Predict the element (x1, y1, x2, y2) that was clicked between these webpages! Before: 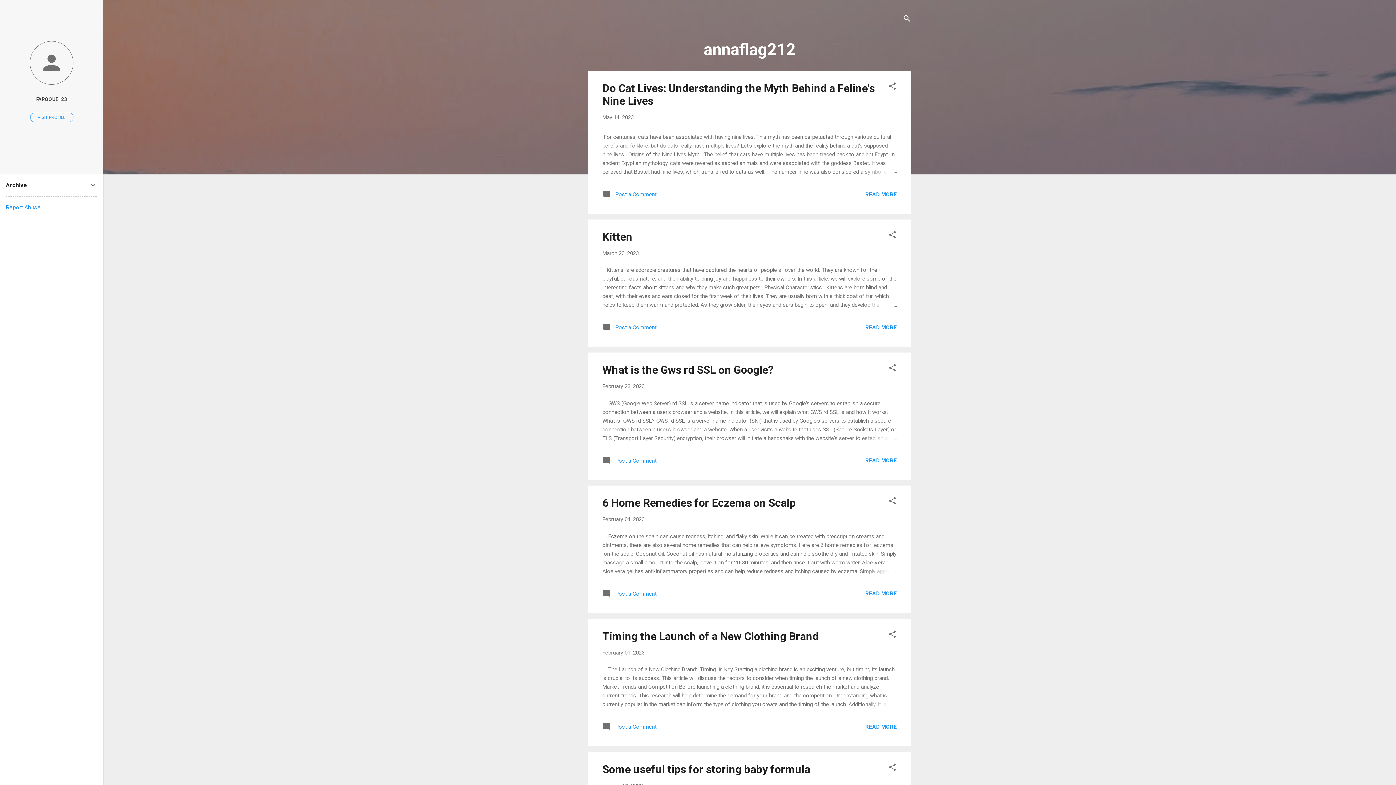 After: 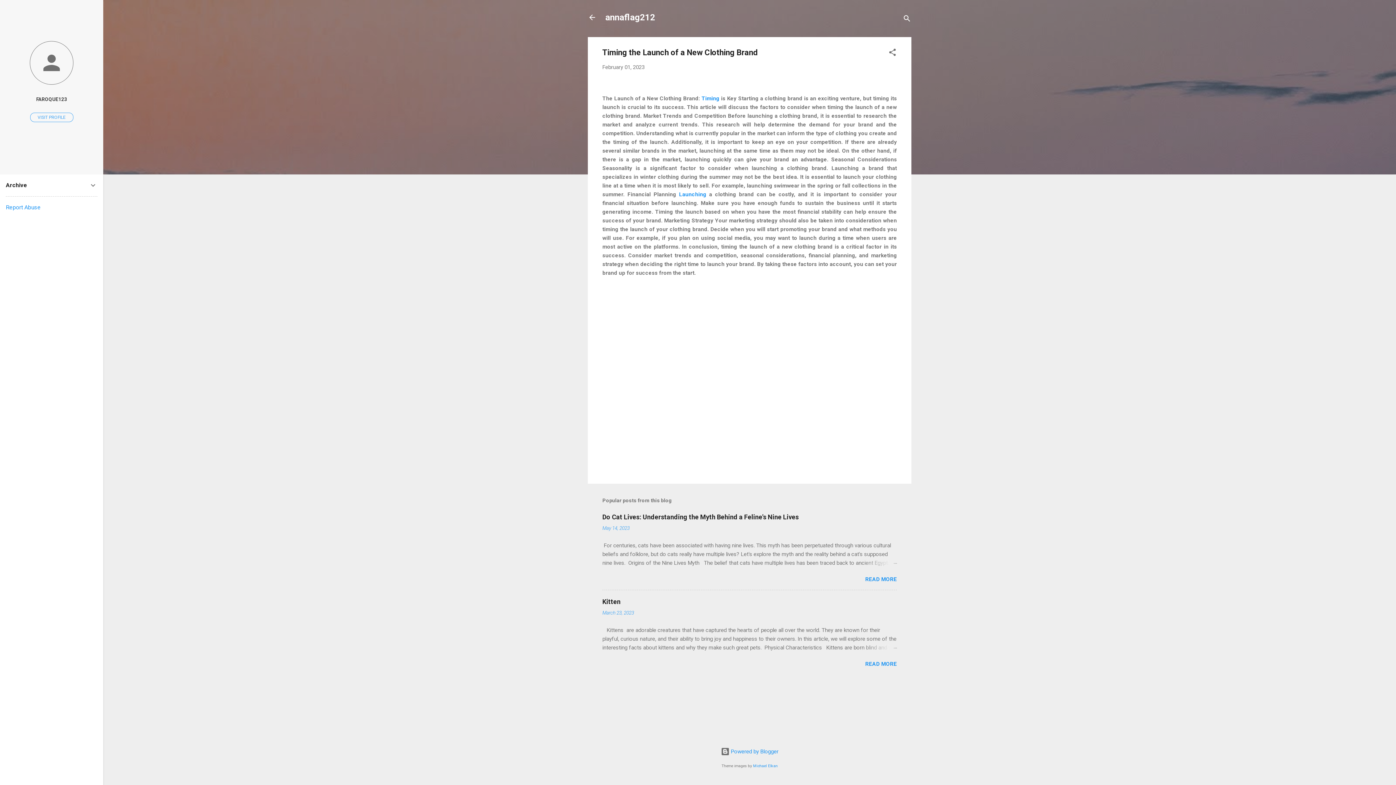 Action: bbox: (602, 630, 818, 642) label: Timing the Launch of a New Clothing Brand